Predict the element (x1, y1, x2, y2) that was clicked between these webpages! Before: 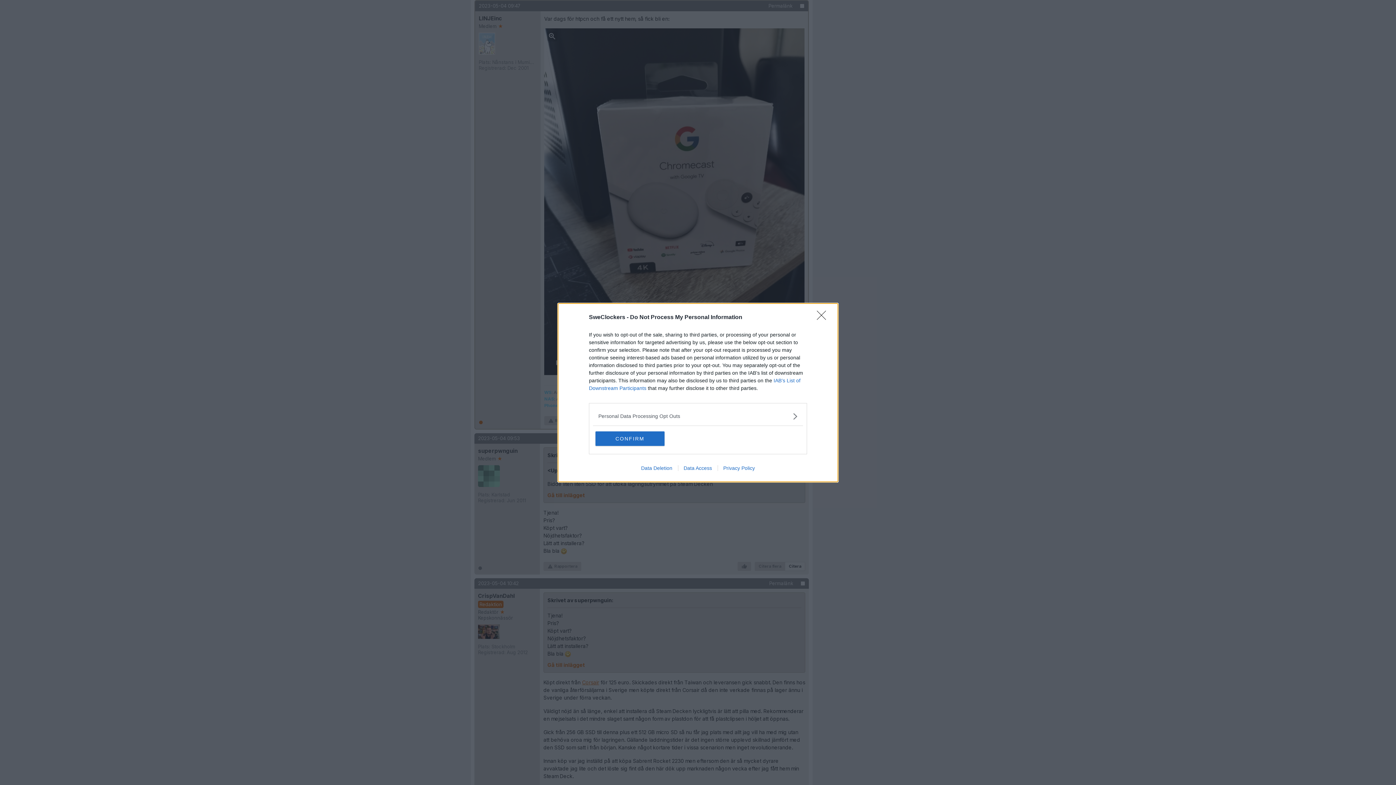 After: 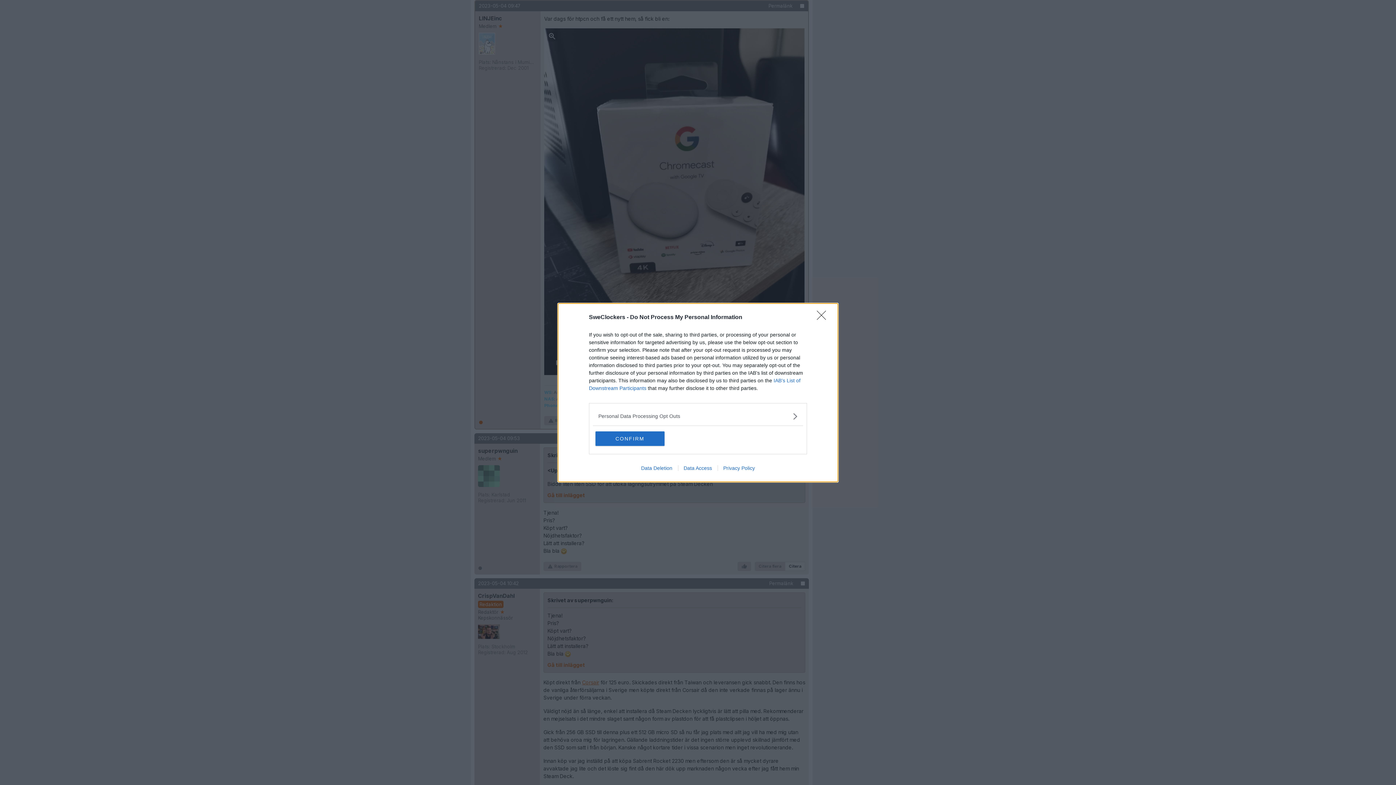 Action: bbox: (717, 465, 760, 471) label: Privacy Policy